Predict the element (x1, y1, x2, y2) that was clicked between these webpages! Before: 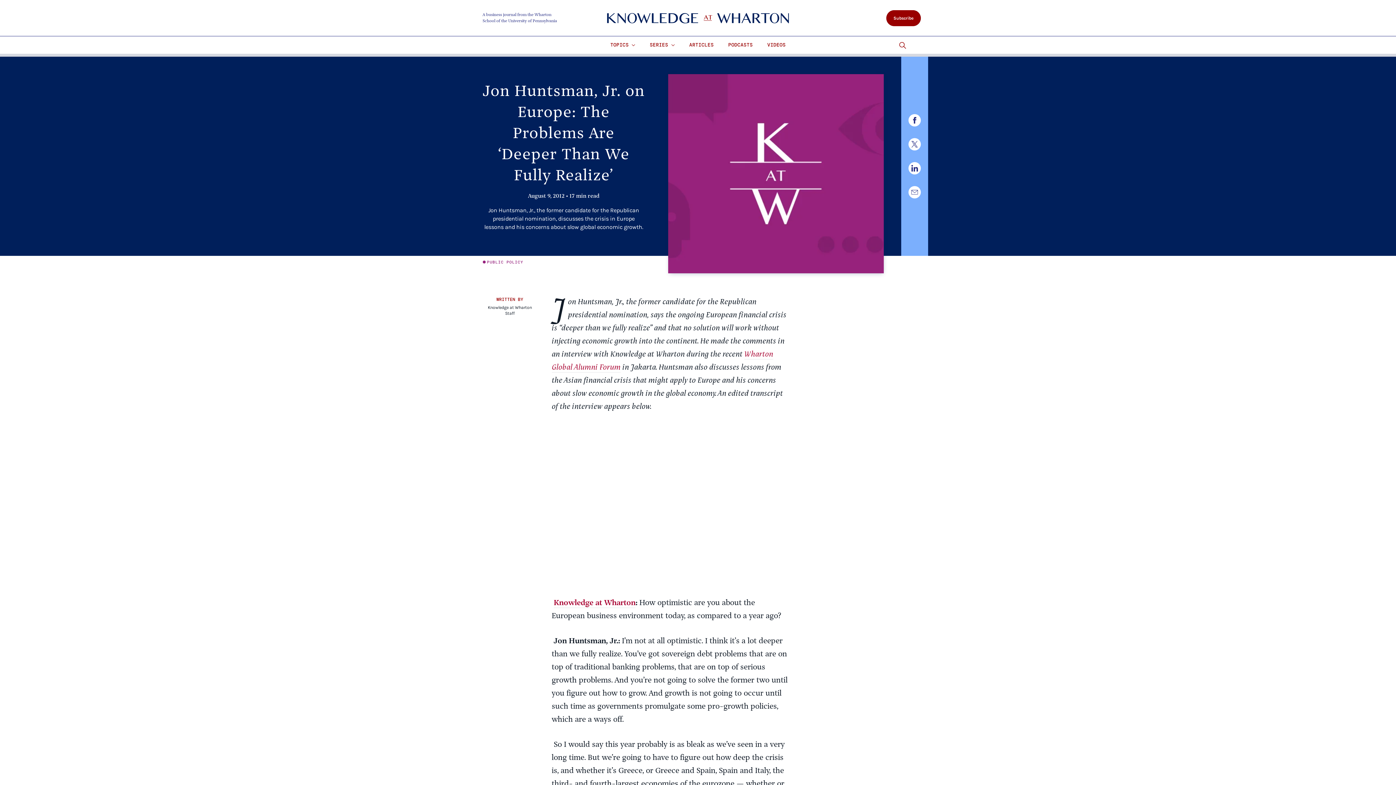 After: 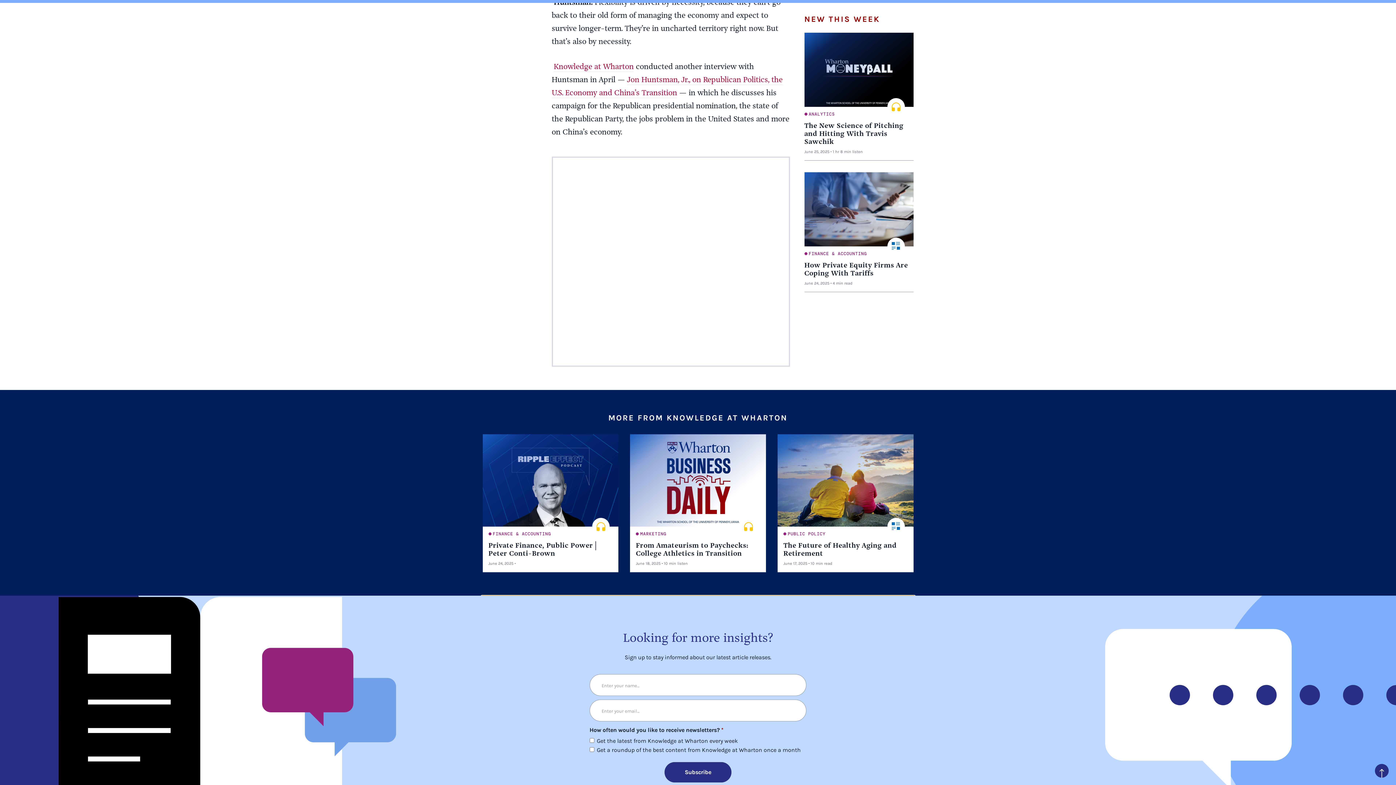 Action: bbox: (886, 10, 920, 26) label: Subscribe